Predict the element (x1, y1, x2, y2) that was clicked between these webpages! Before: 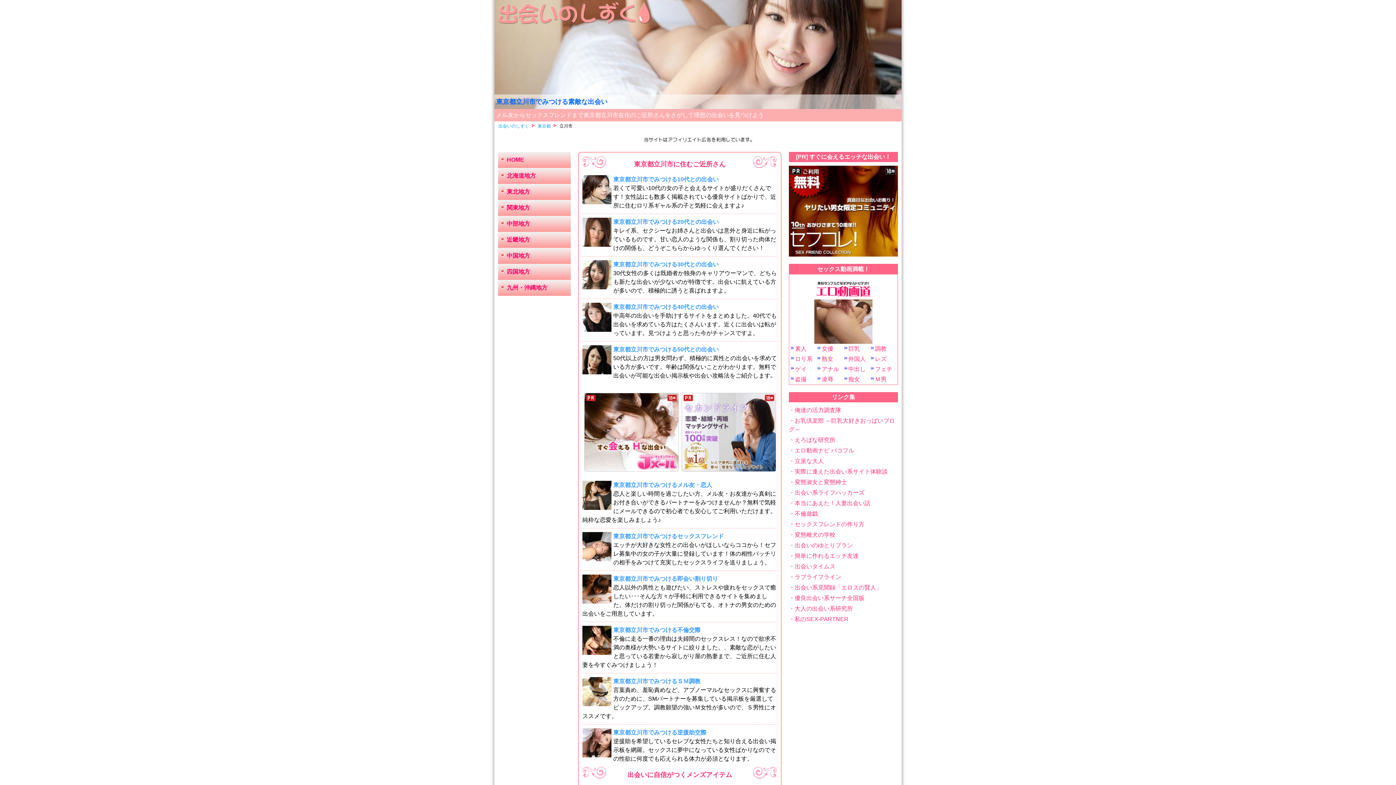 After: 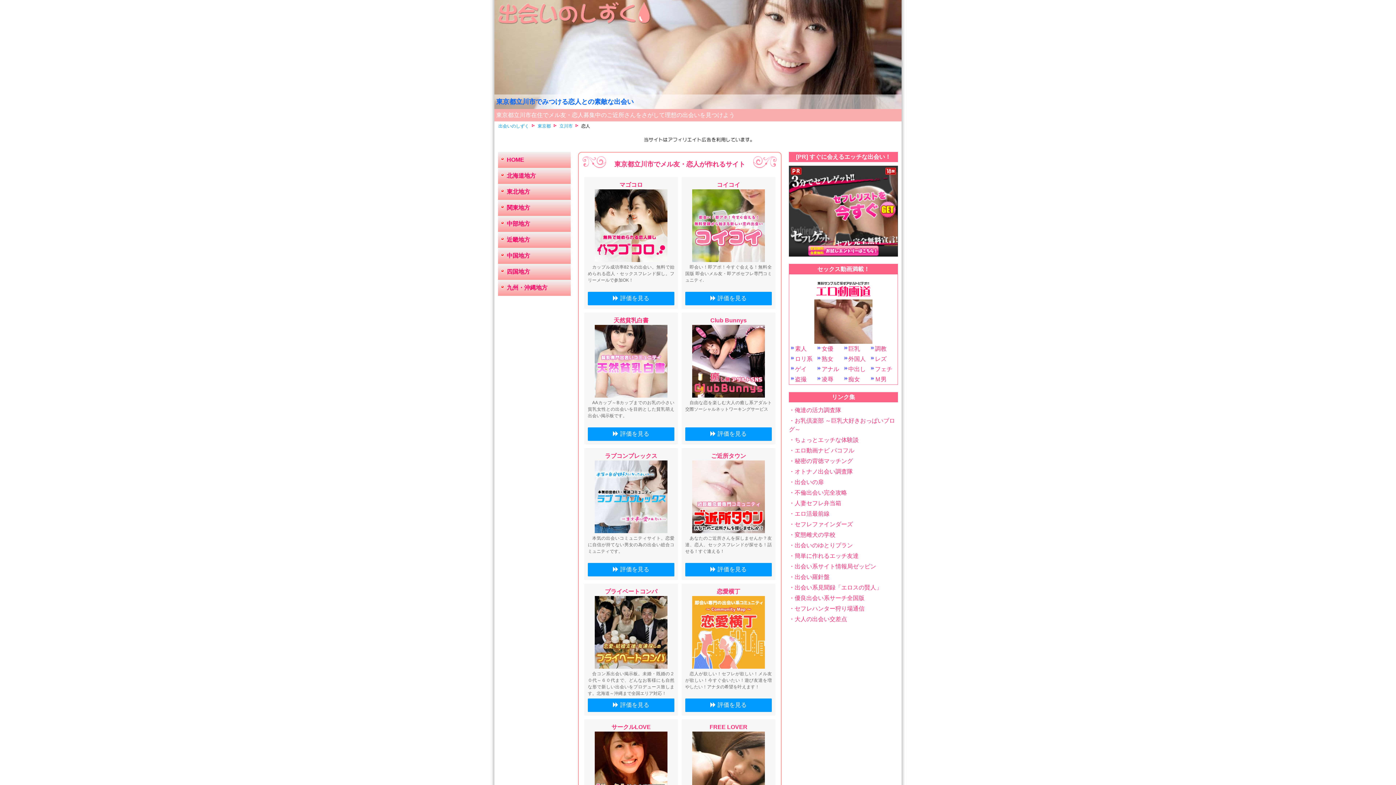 Action: label: 東京都立川市でみつけるメル友・恋人 bbox: (613, 403, 712, 409)